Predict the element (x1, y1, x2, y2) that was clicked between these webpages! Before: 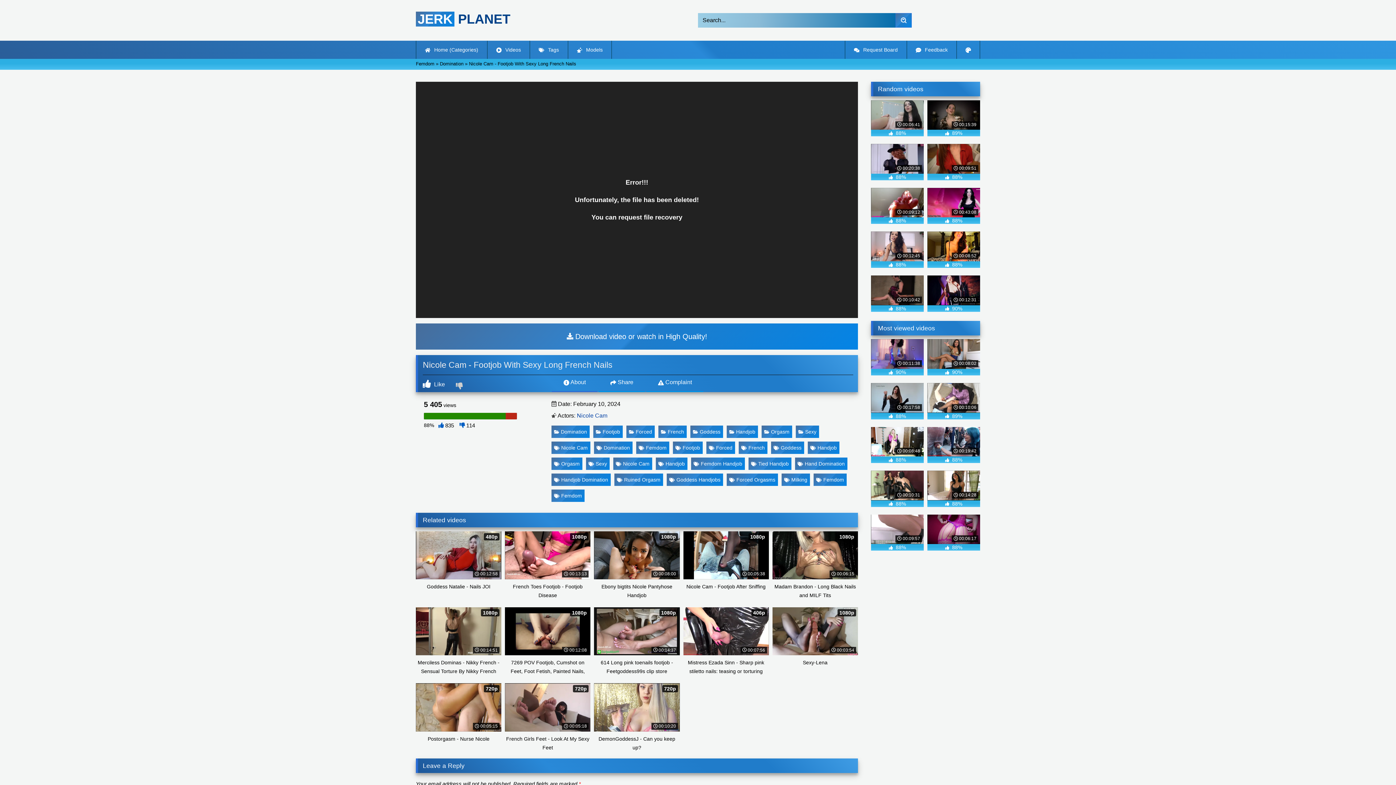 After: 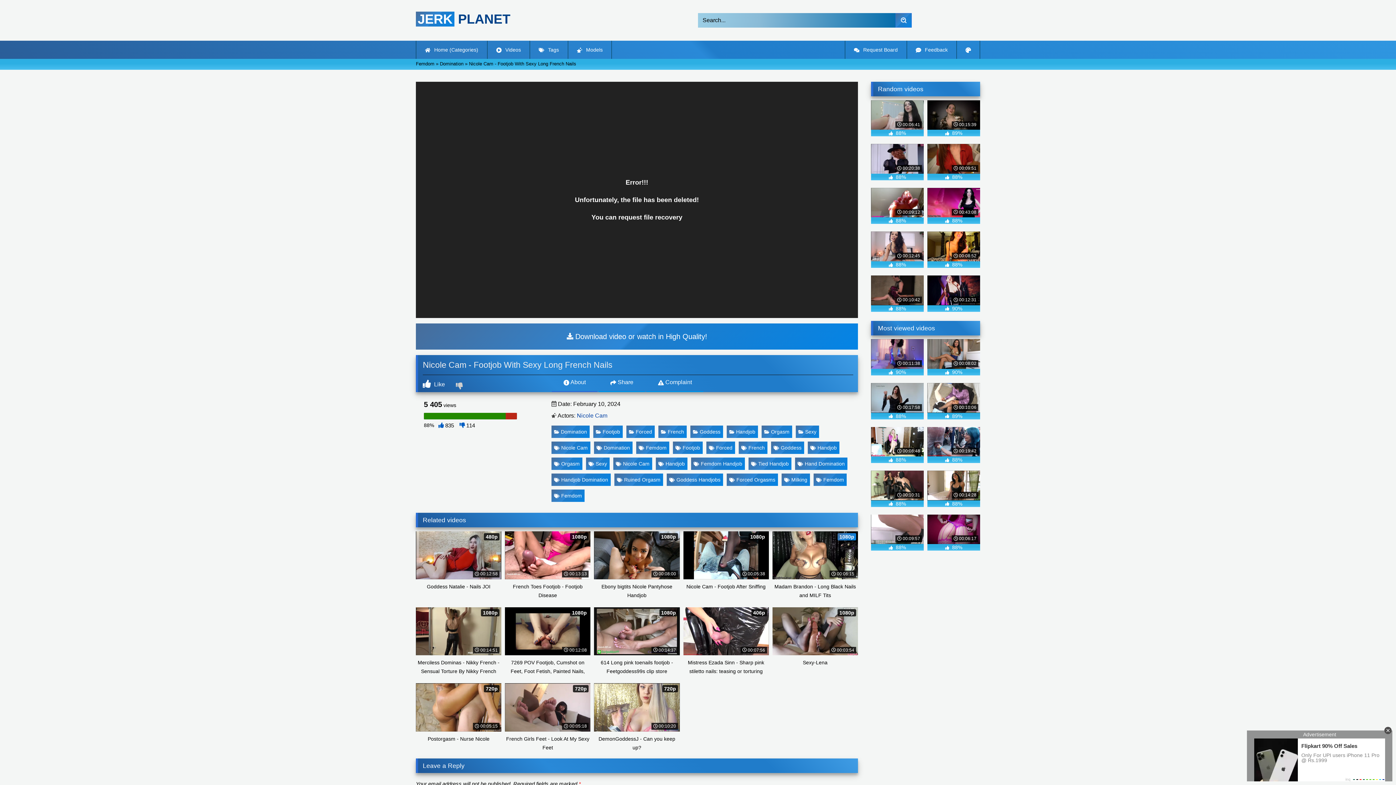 Action: label:  00:06:15
1080p
Madam Brandon - Long Black Nails and MILF Tits bbox: (772, 531, 858, 600)